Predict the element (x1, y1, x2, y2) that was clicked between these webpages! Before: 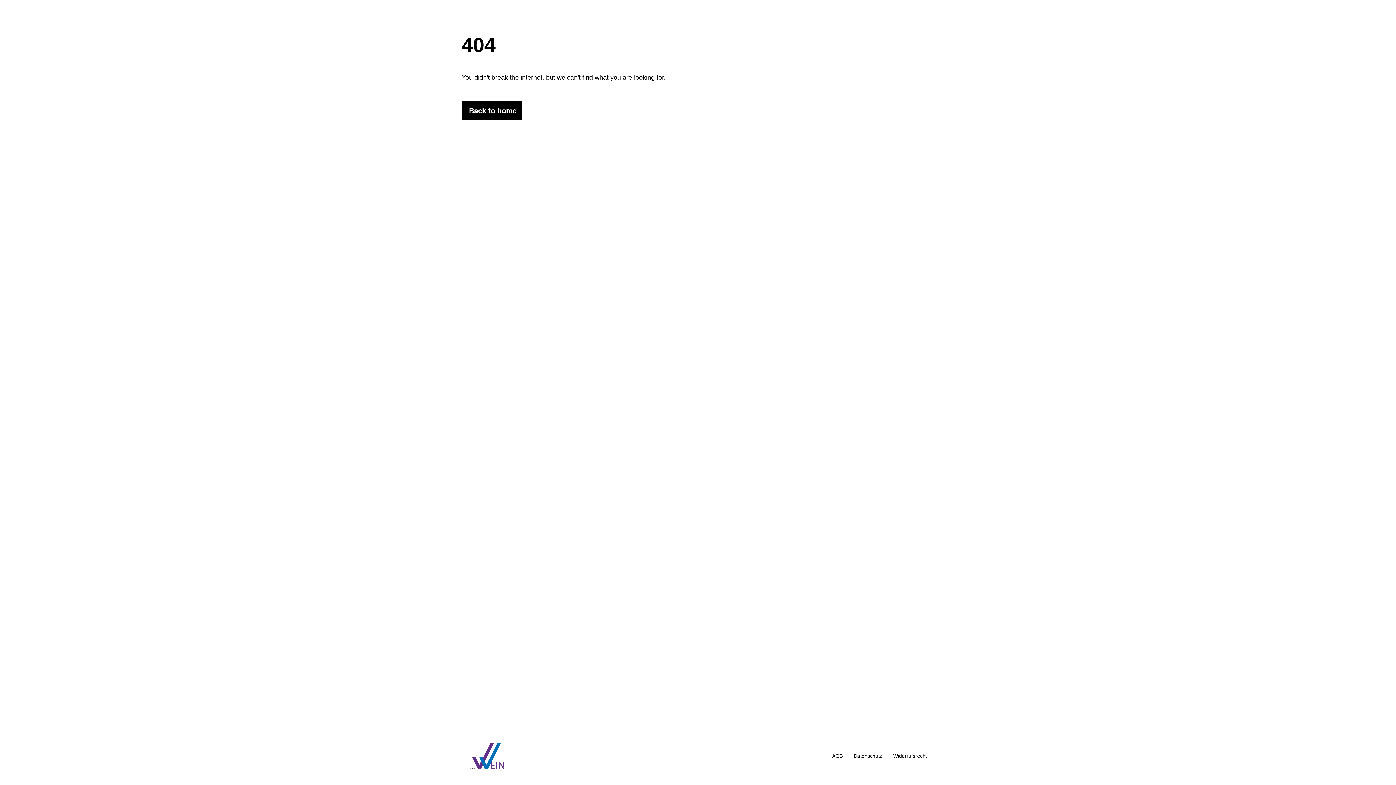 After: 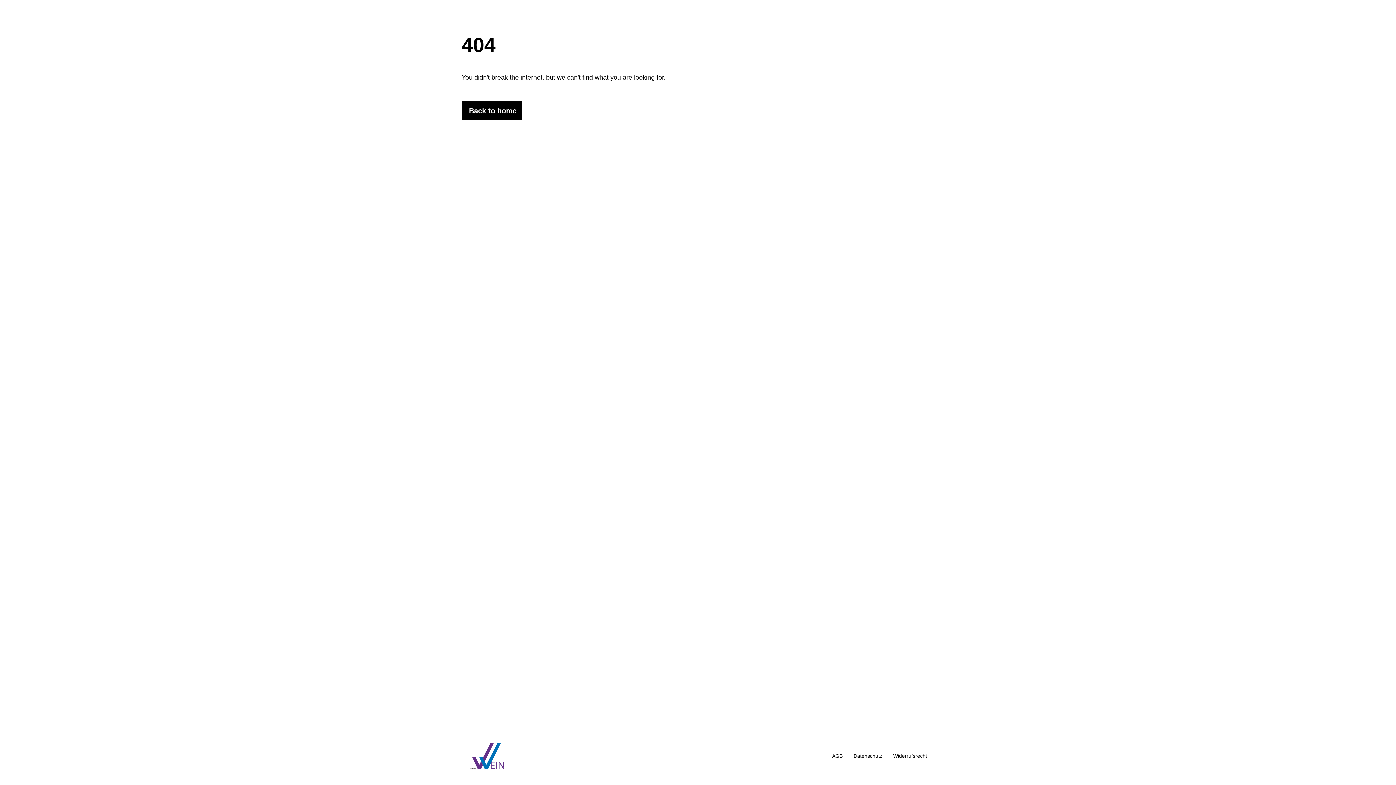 Action: bbox: (894, 7, 916, 29)